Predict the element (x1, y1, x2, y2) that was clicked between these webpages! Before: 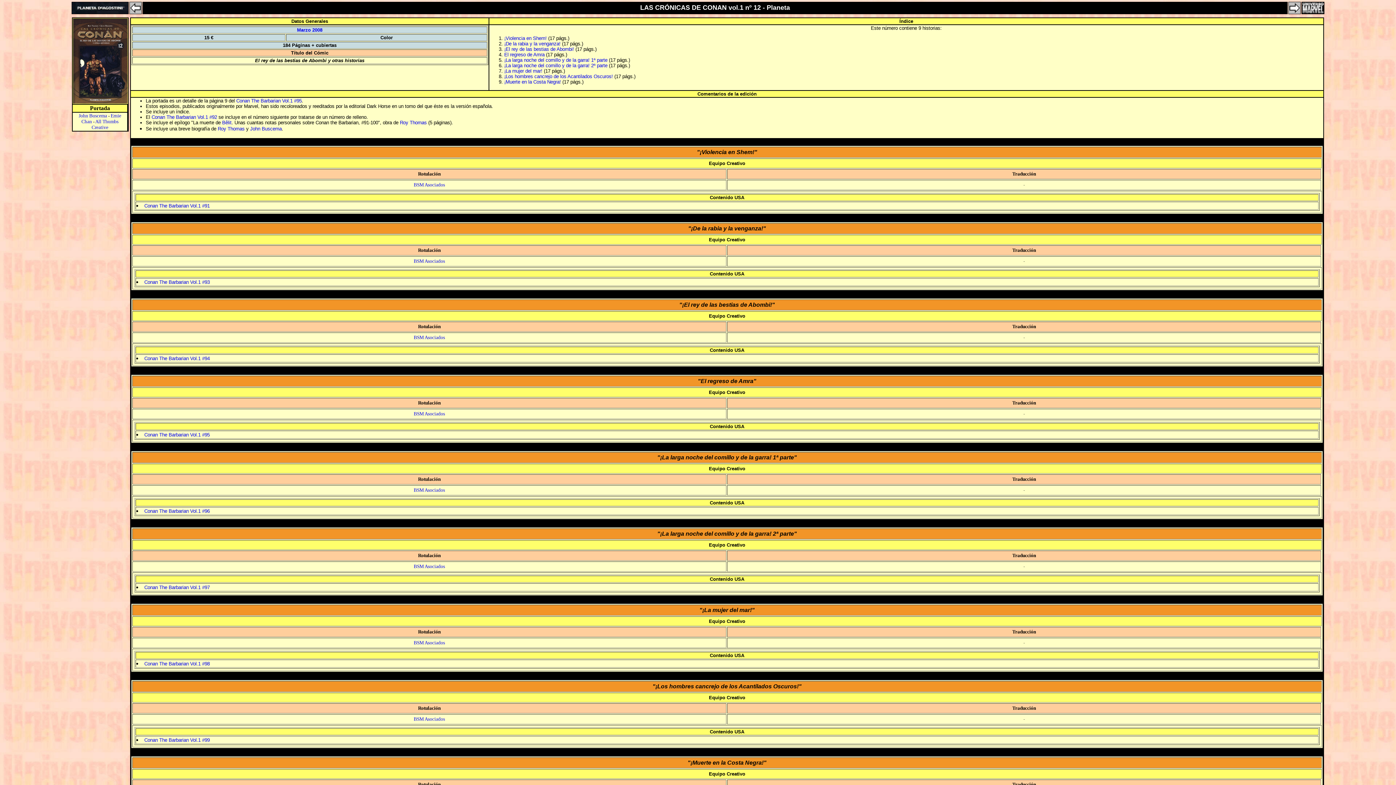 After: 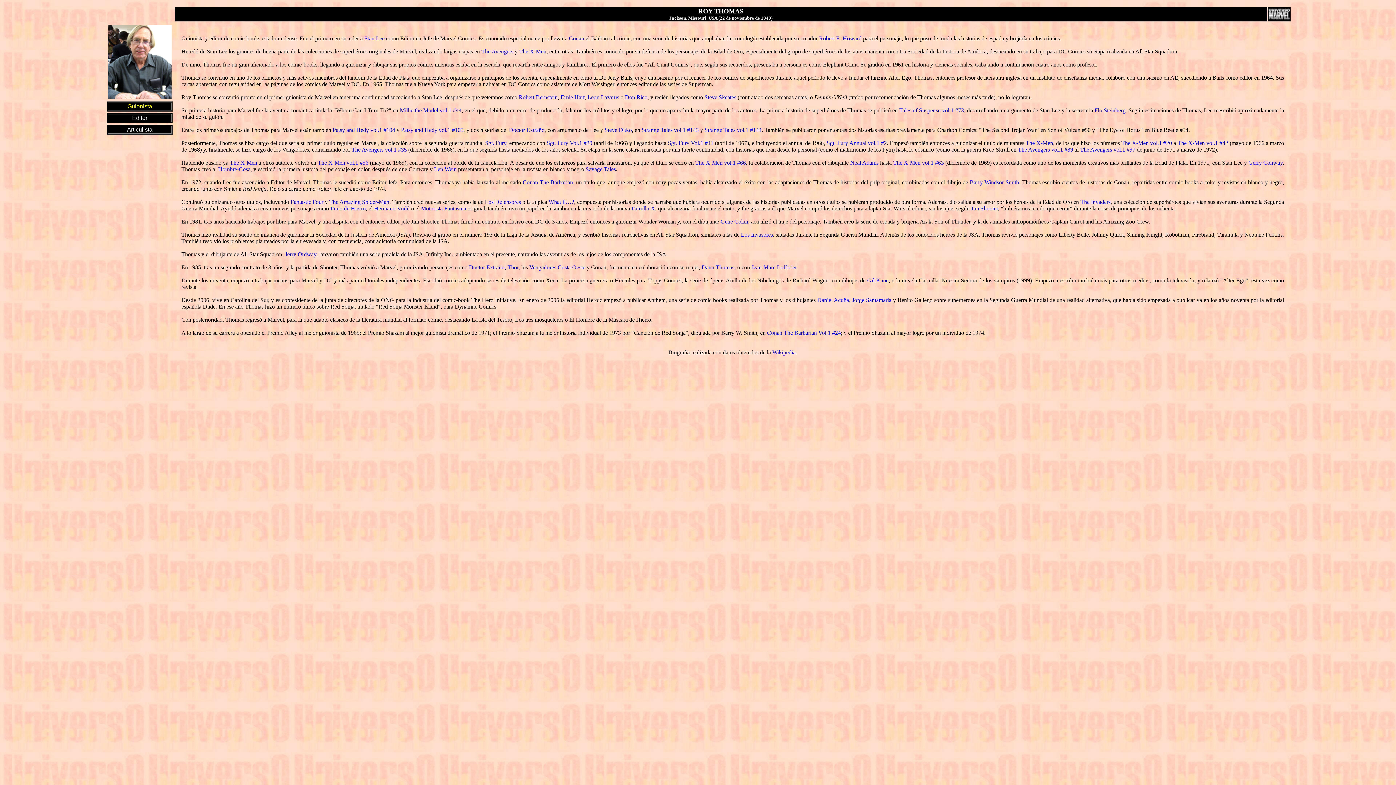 Action: label: Roy Thomas bbox: (217, 126, 244, 131)